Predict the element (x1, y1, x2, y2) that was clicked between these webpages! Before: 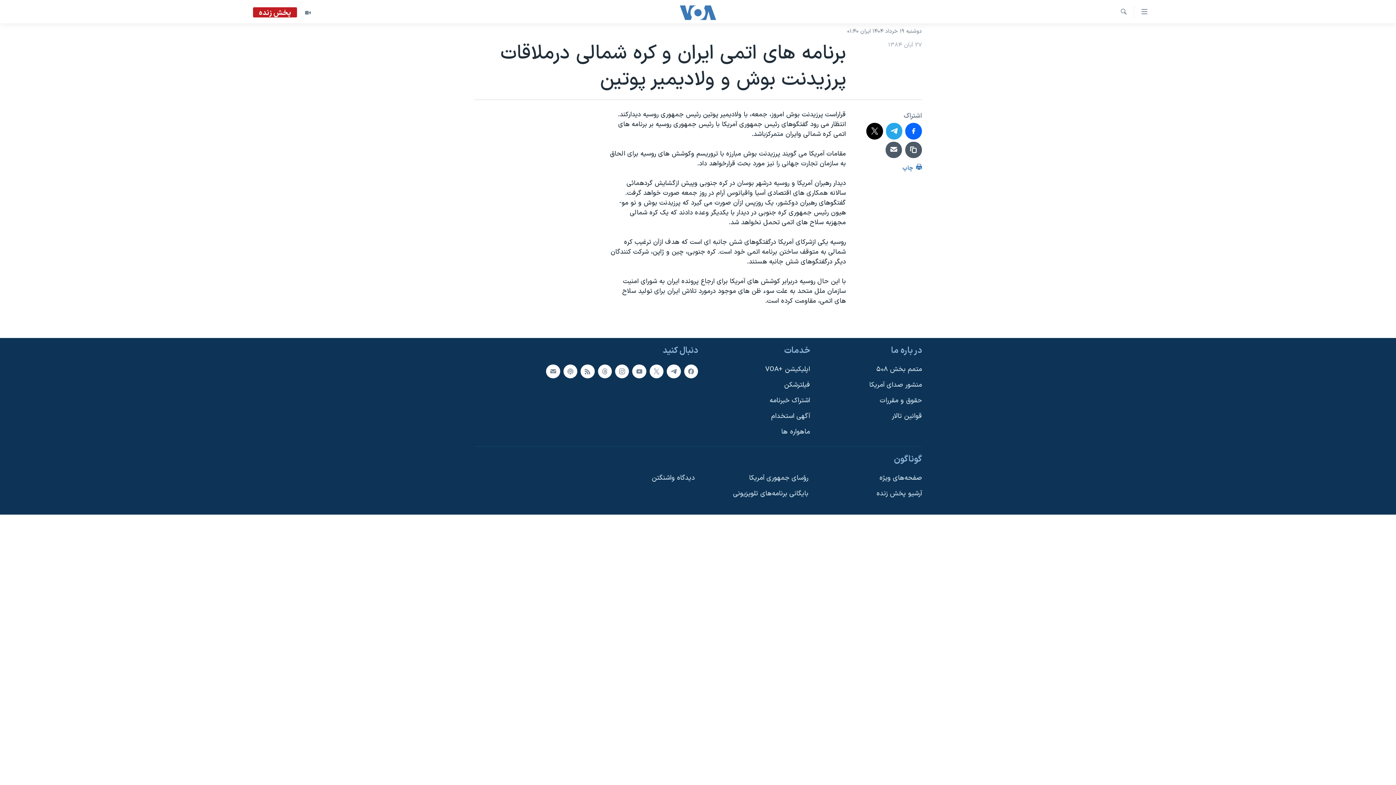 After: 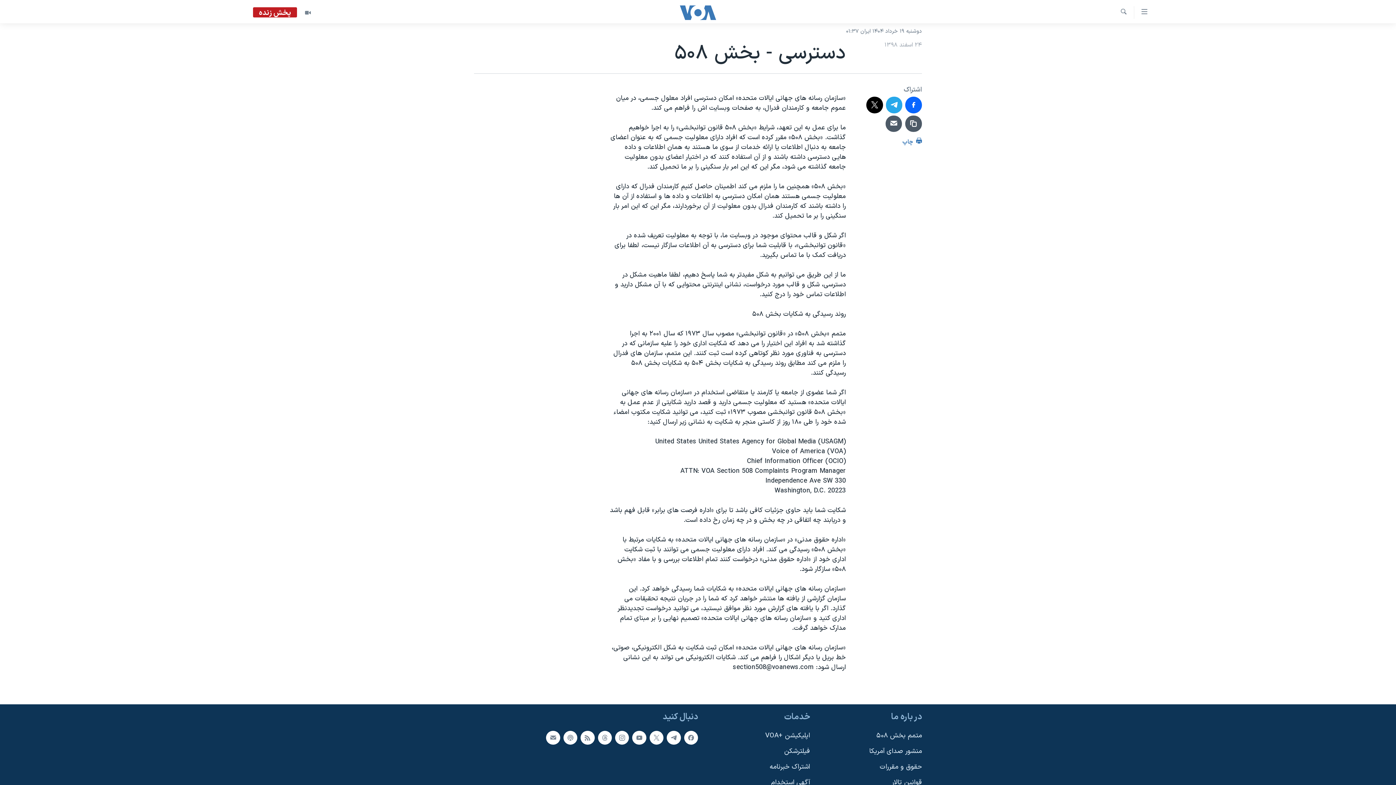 Action: bbox: (814, 364, 922, 374) label: متمم بخش ۵۰۸